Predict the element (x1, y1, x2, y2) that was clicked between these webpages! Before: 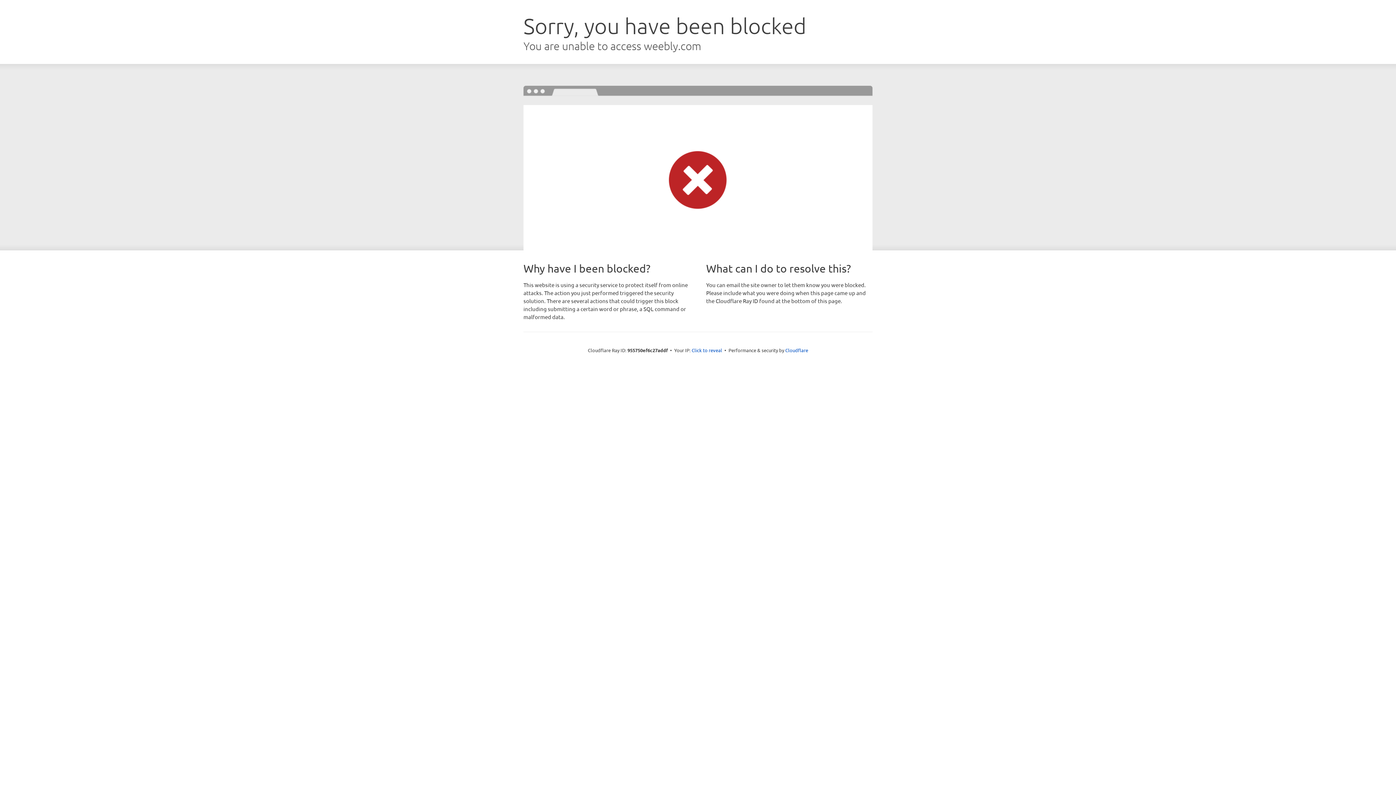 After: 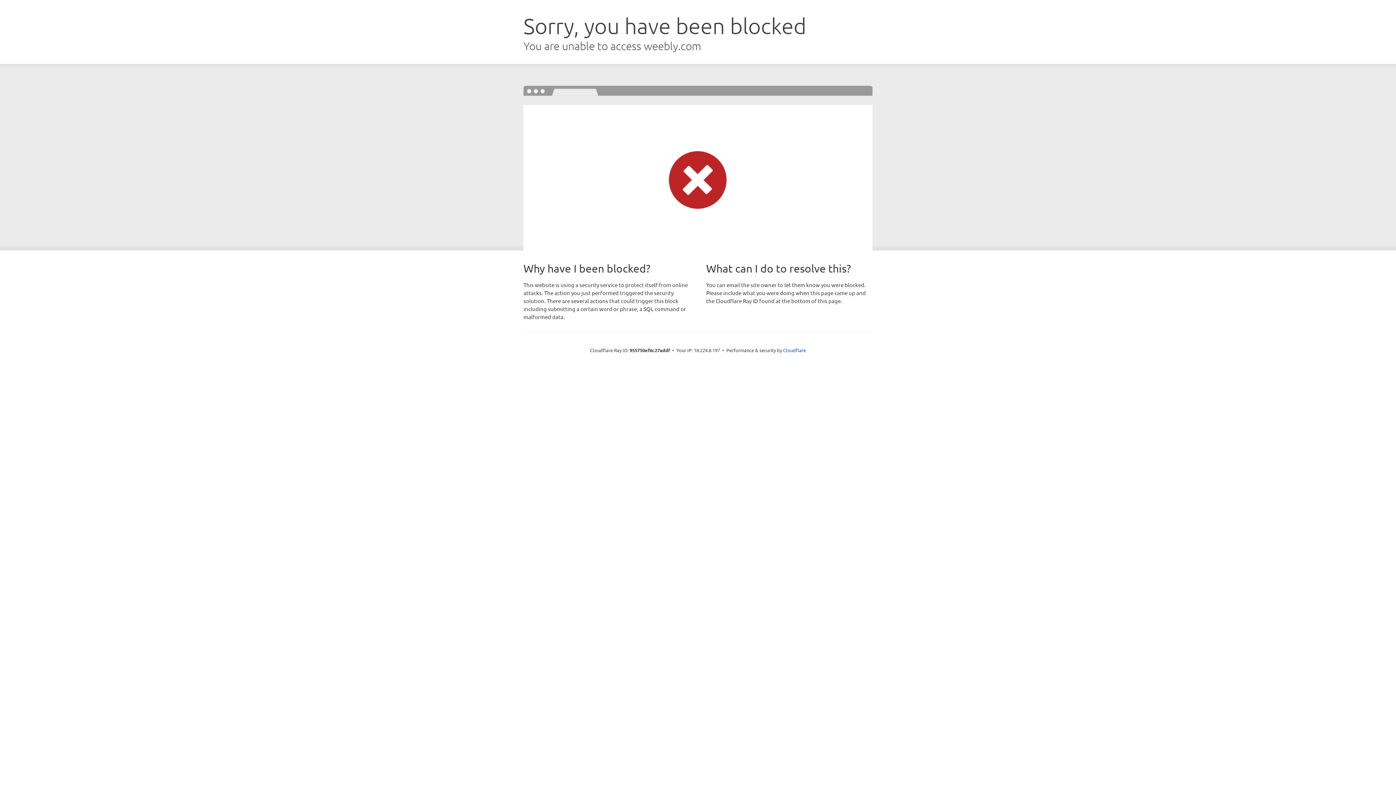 Action: bbox: (691, 346, 722, 353) label: Click to reveal